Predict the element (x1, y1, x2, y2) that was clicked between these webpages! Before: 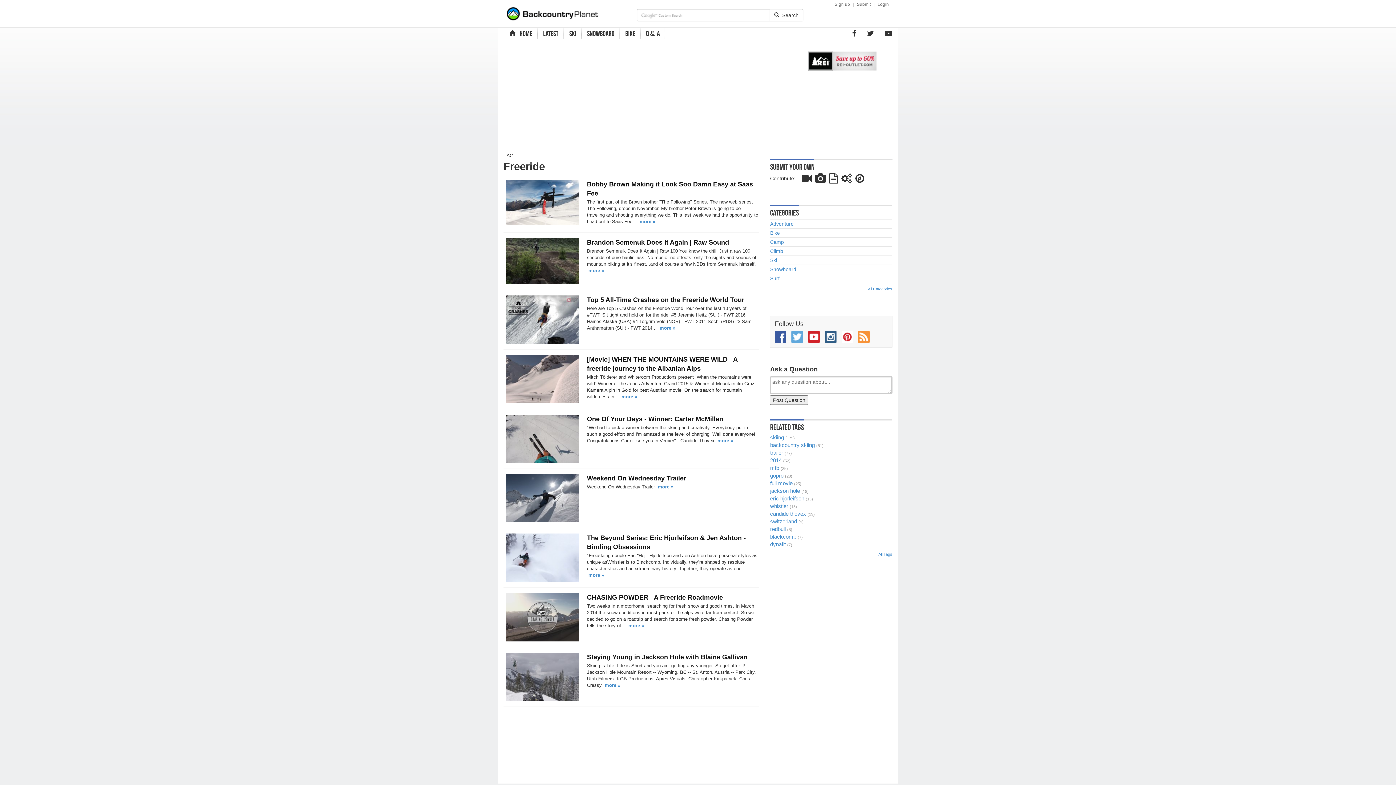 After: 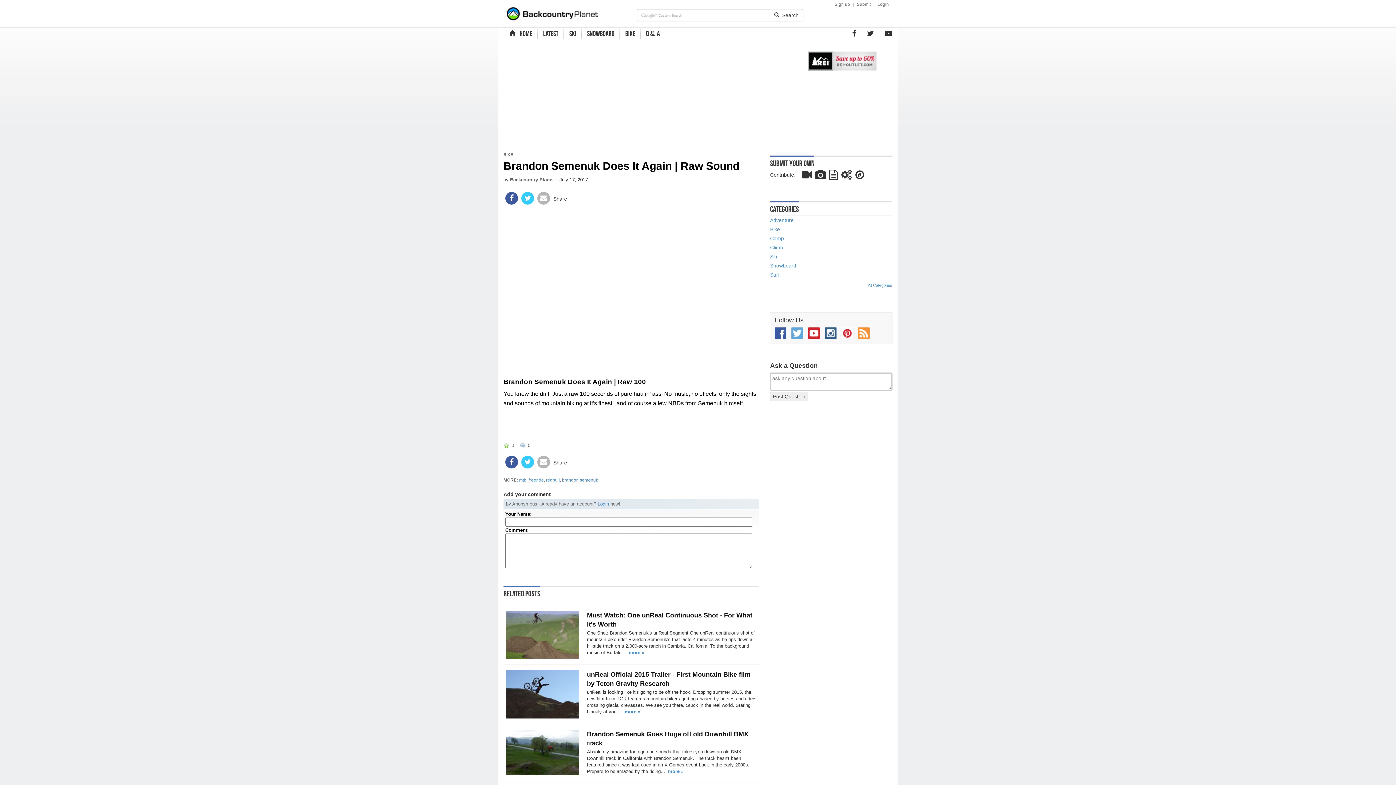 Action: label: more » bbox: (588, 268, 604, 273)